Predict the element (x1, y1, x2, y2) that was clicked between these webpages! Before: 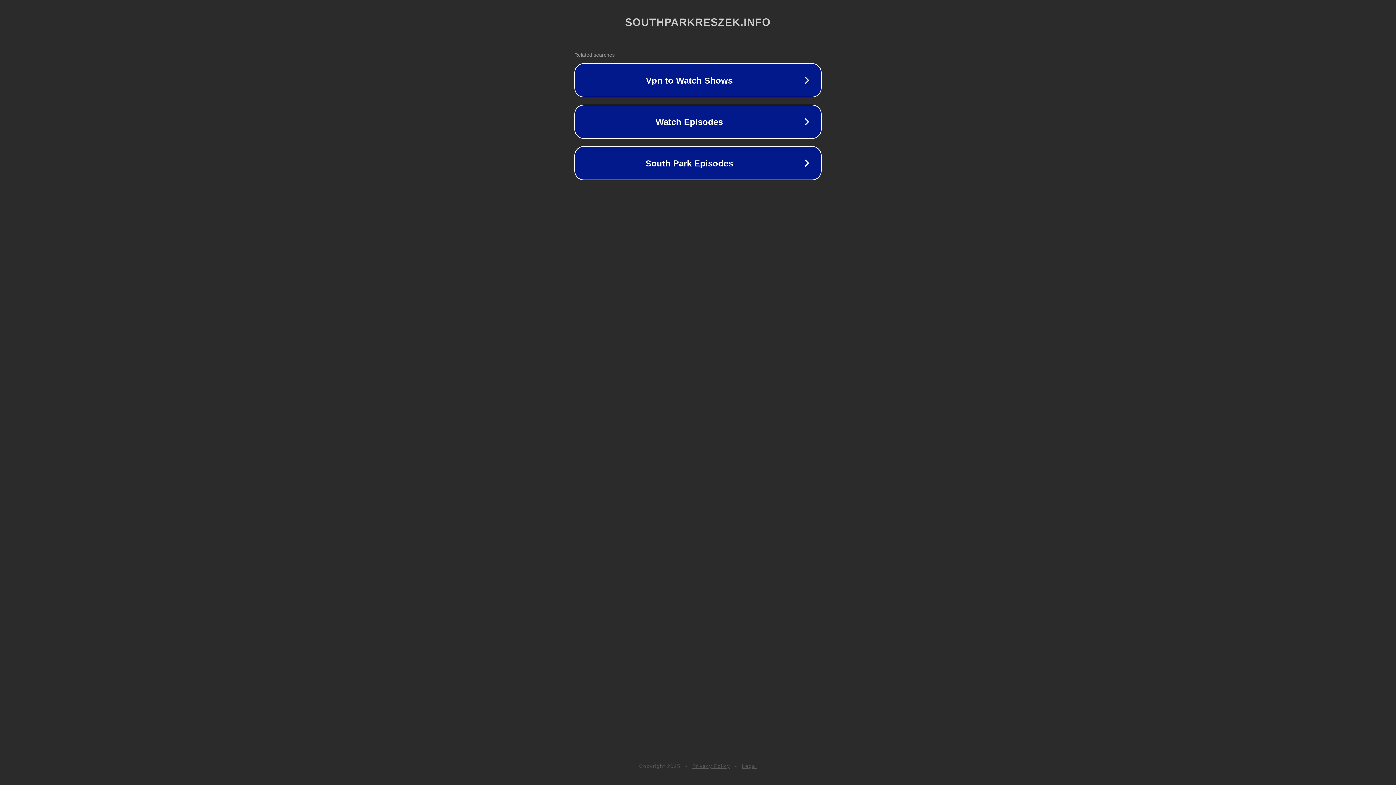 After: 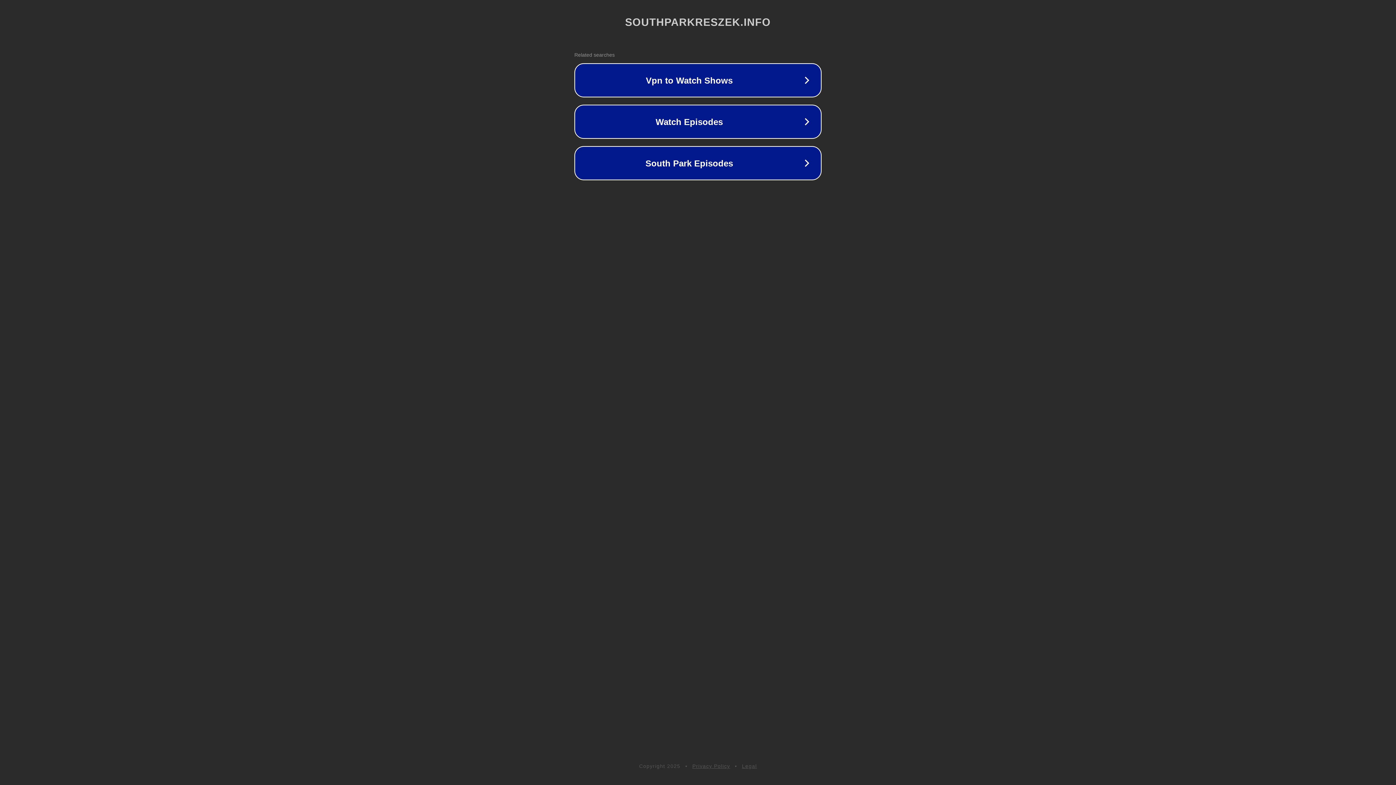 Action: label: Legal bbox: (742, 763, 757, 769)